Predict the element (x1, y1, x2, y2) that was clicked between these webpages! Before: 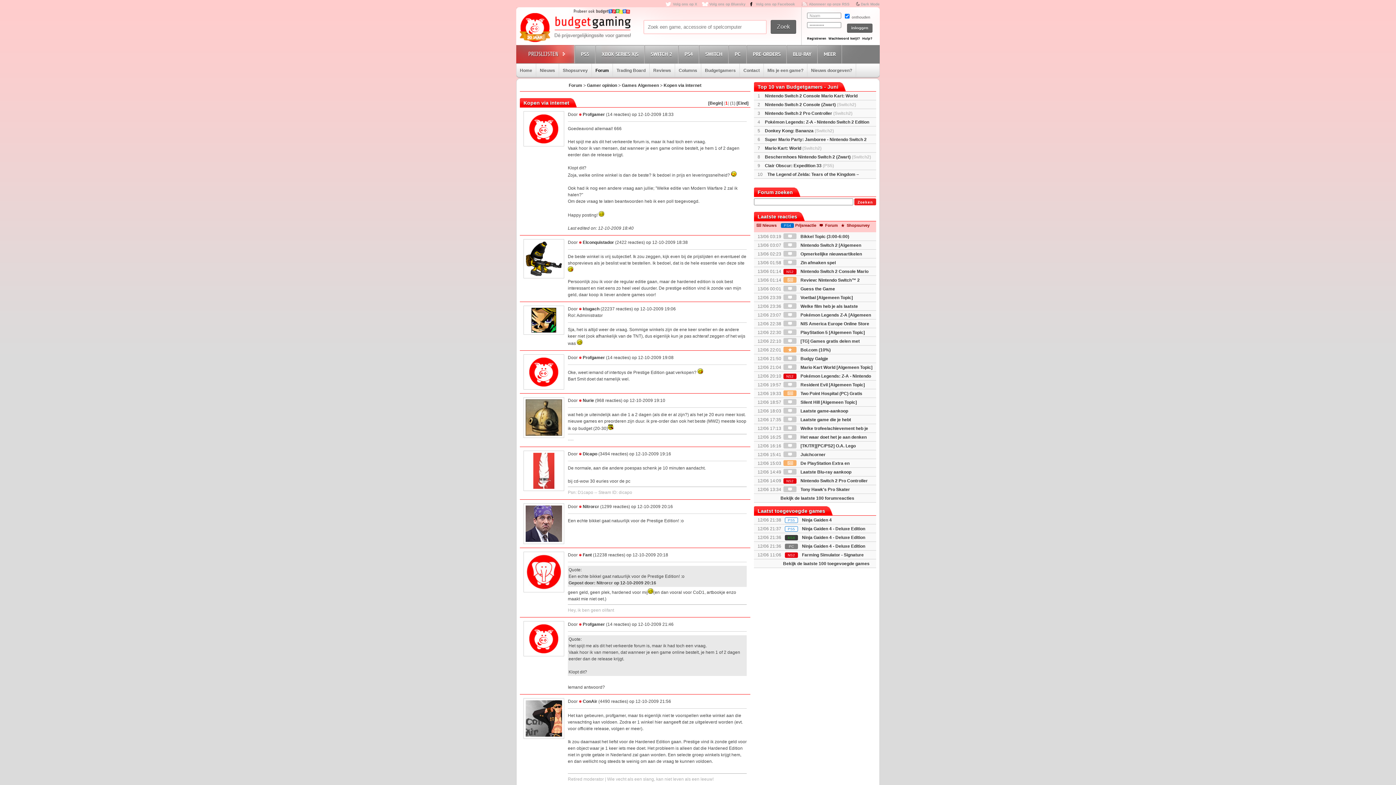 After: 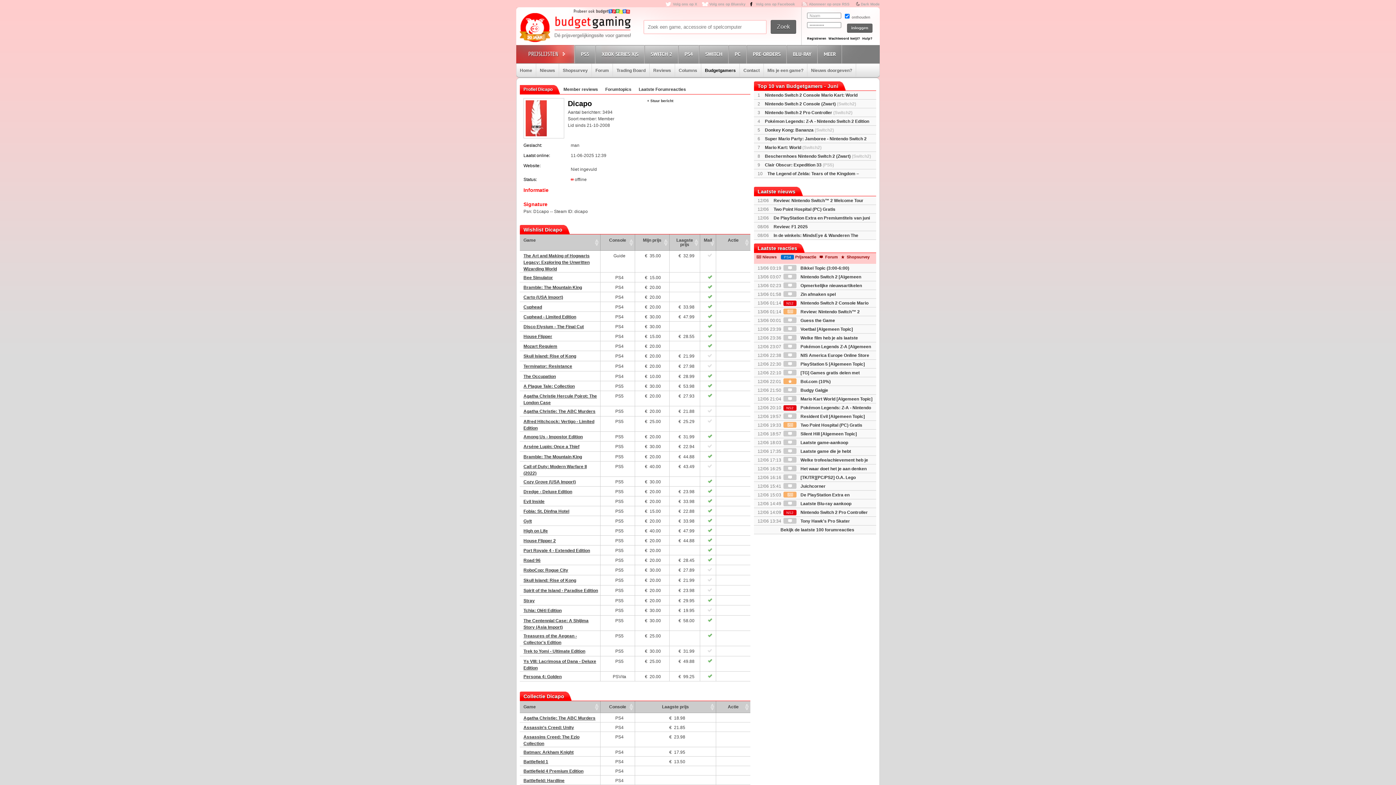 Action: label: Dicapo bbox: (582, 451, 597, 456)